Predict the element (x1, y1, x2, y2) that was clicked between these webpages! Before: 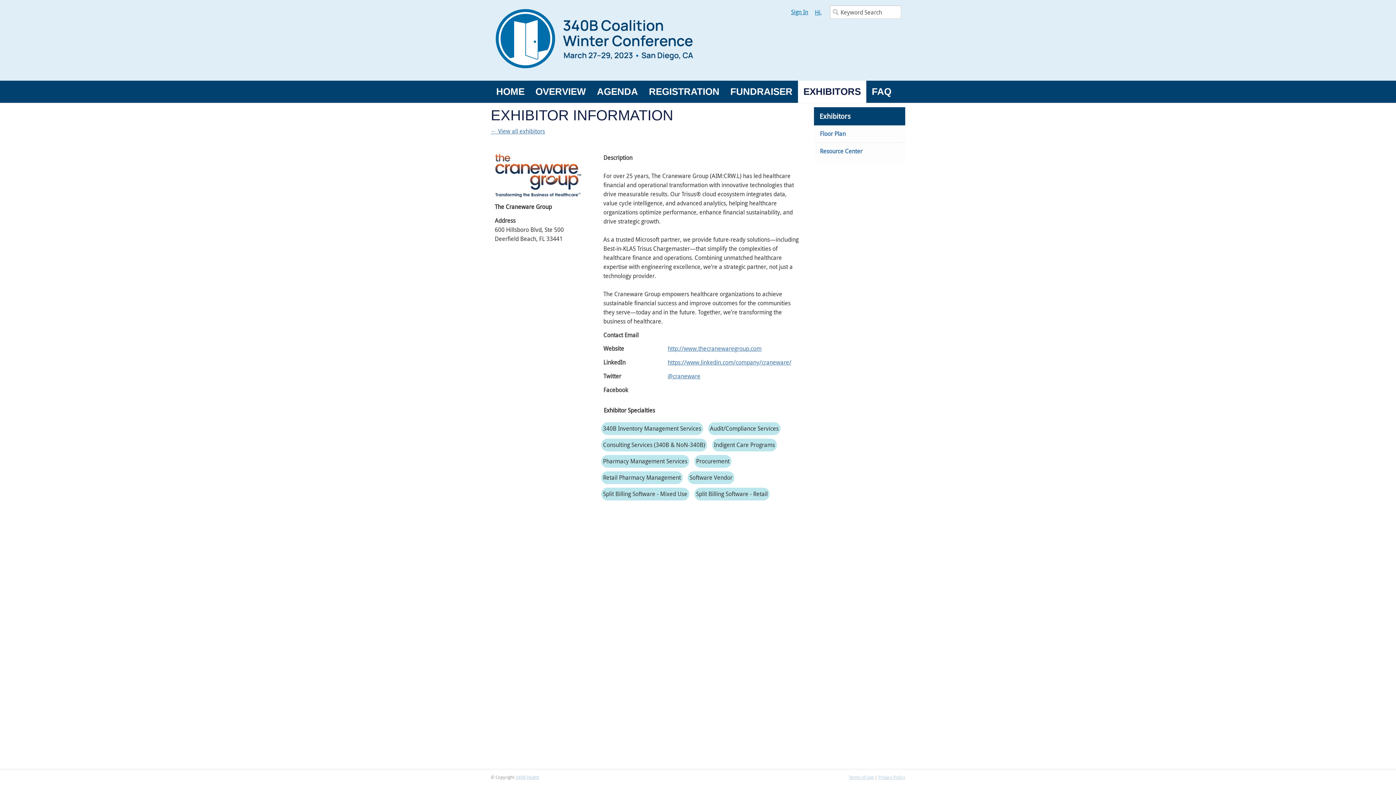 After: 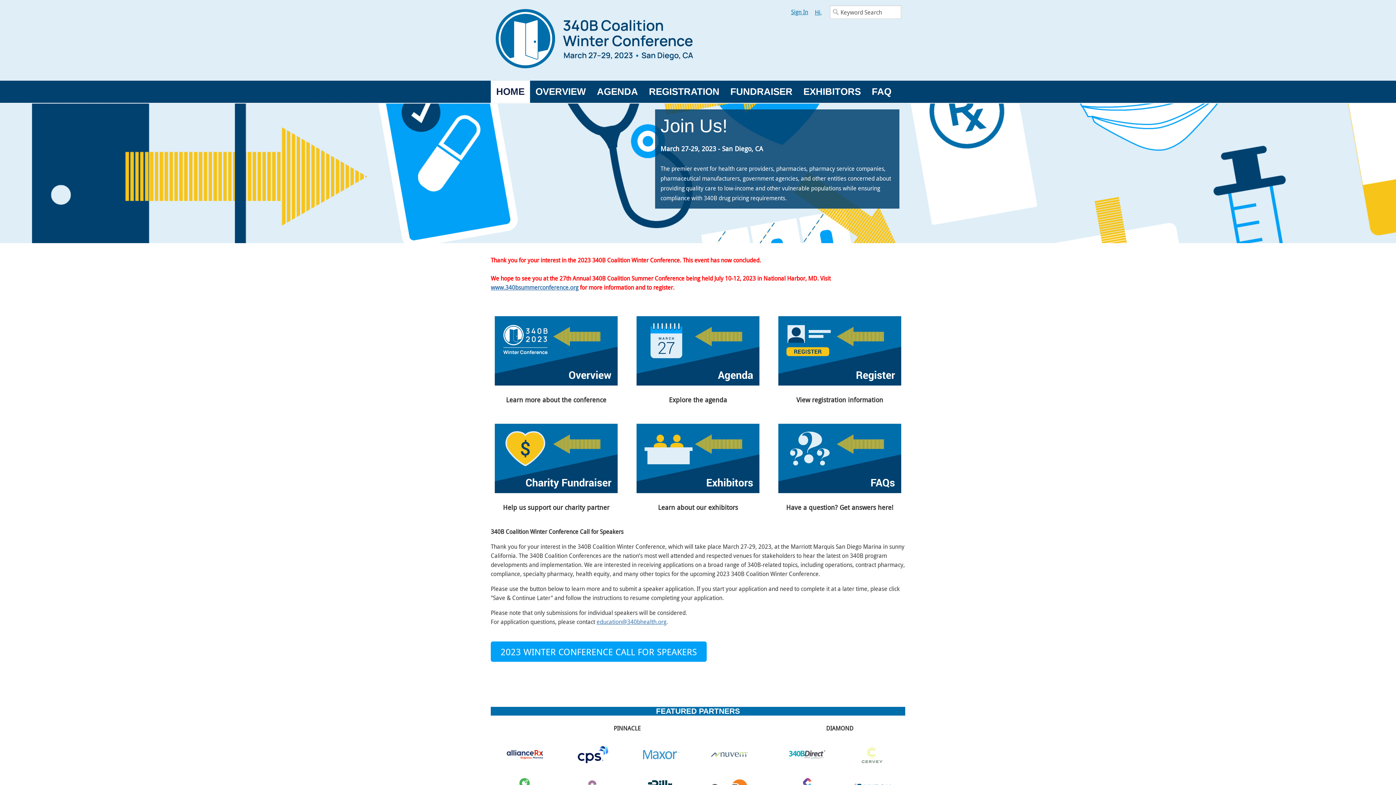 Action: label: 340B Winter Conference Logo bbox: (490, 5, 698, 75)